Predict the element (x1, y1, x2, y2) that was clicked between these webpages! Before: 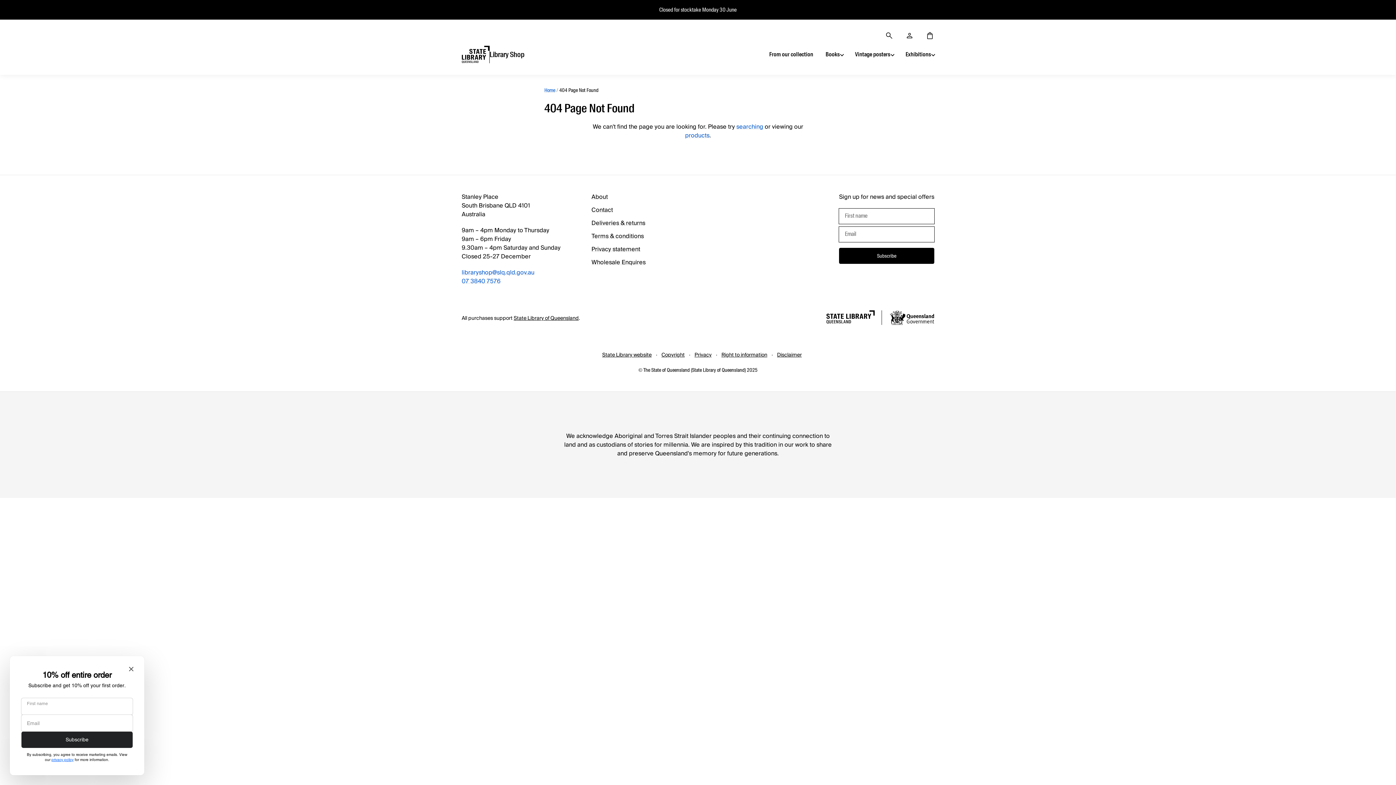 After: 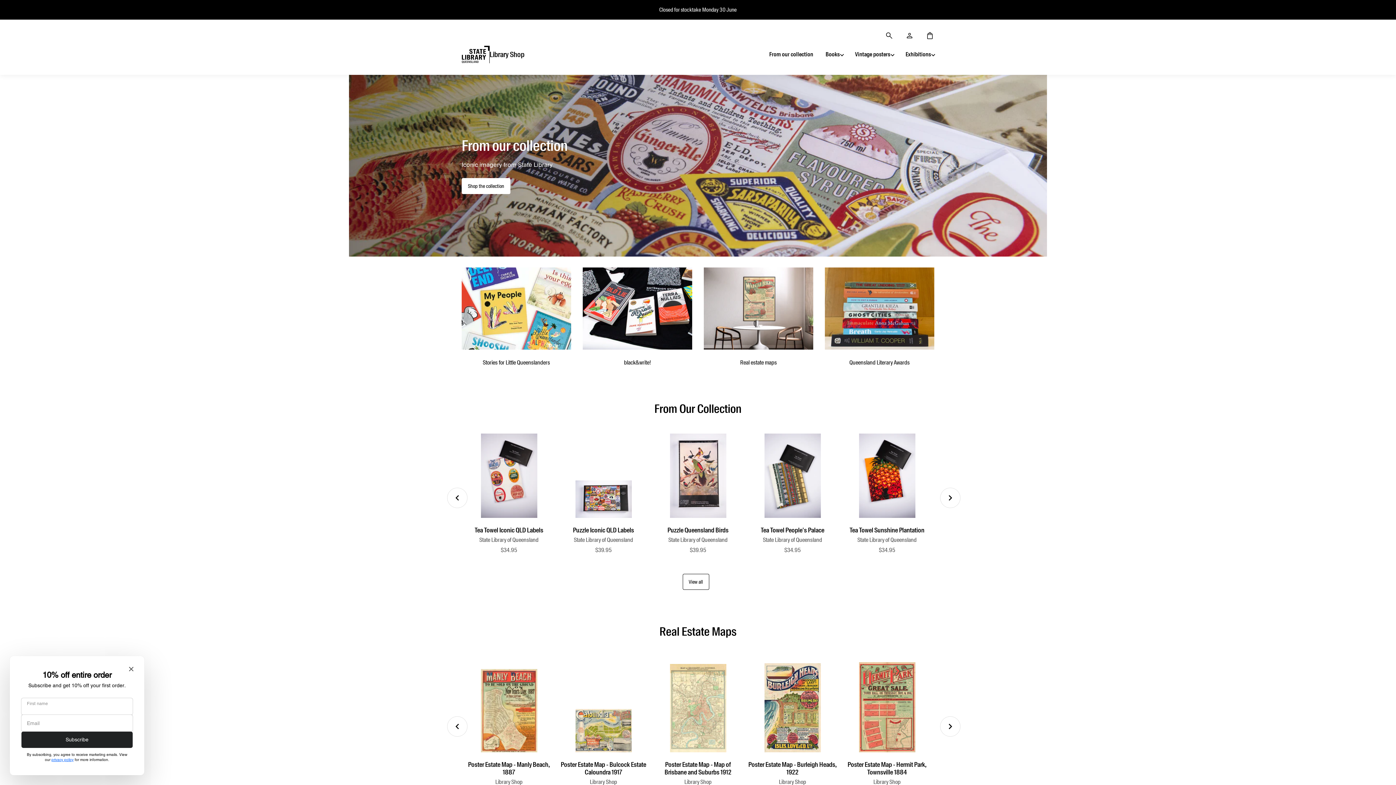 Action: bbox: (489, 50, 524, 58) label: Library Shop